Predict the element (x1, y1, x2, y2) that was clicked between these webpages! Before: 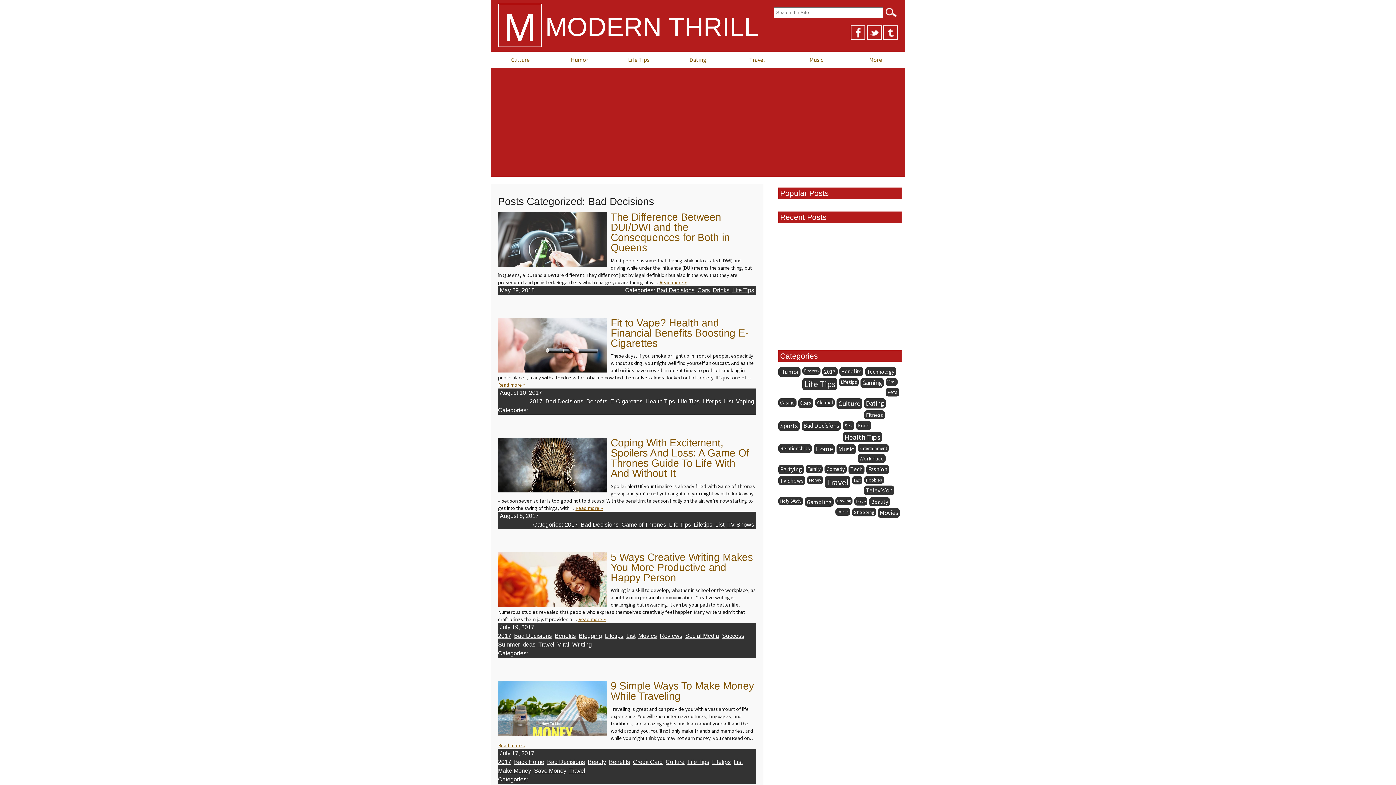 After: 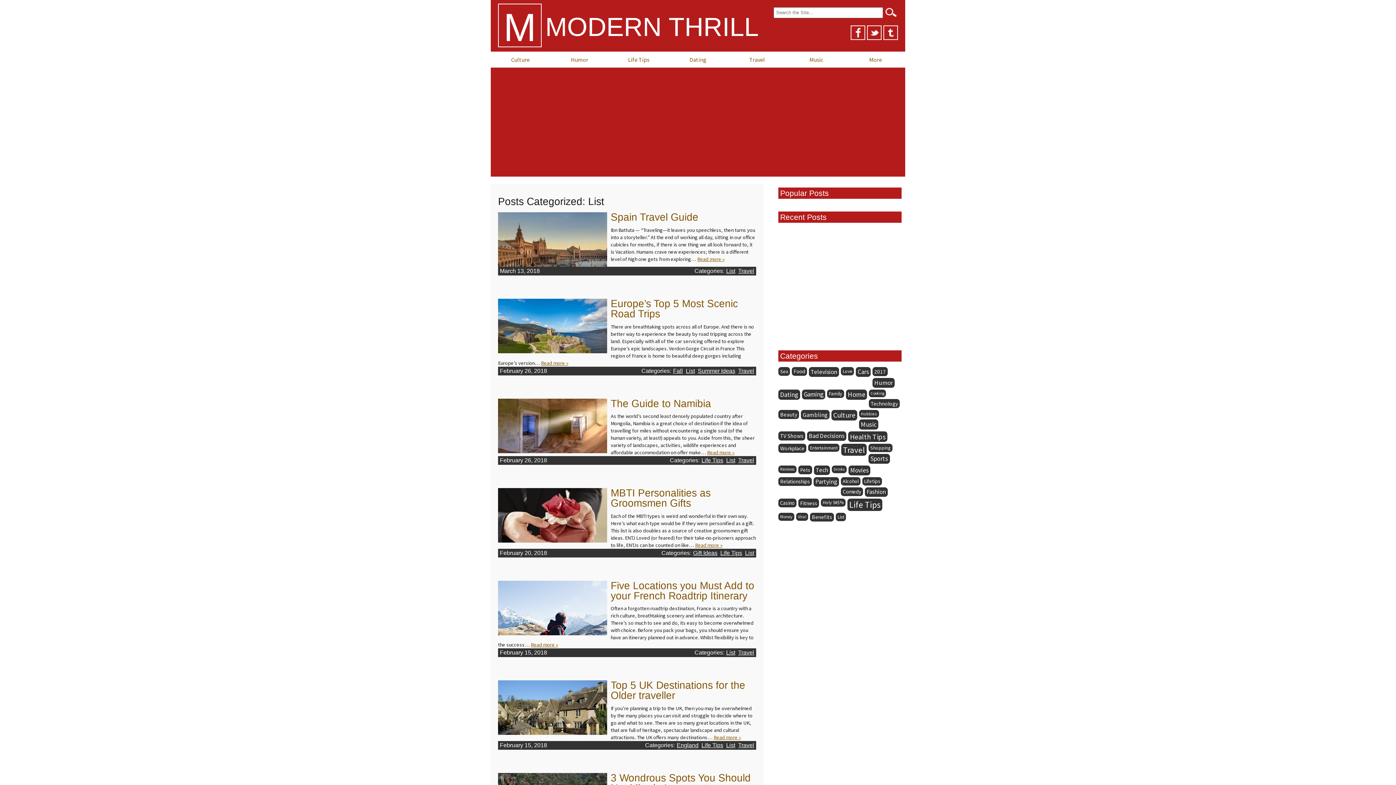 Action: label: List bbox: (733, 759, 742, 765)